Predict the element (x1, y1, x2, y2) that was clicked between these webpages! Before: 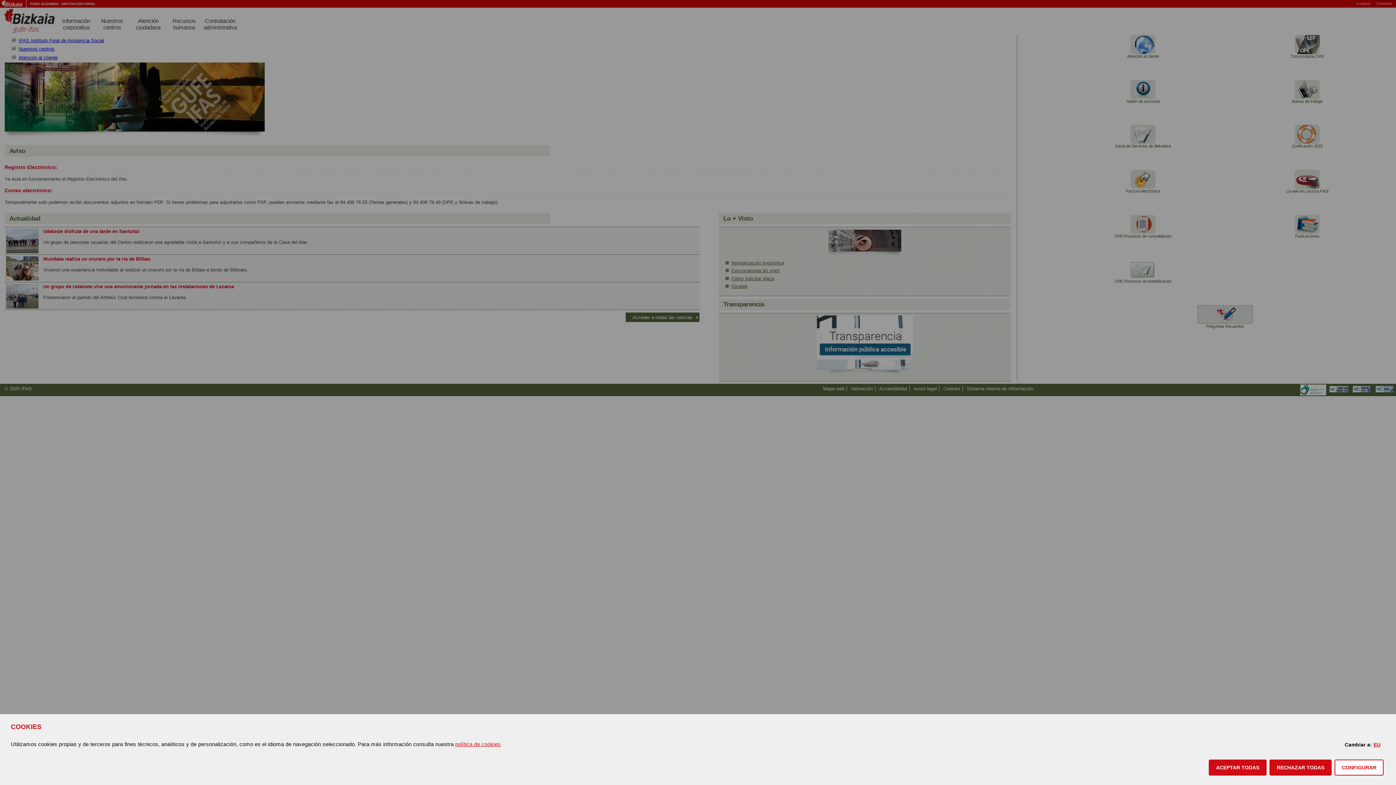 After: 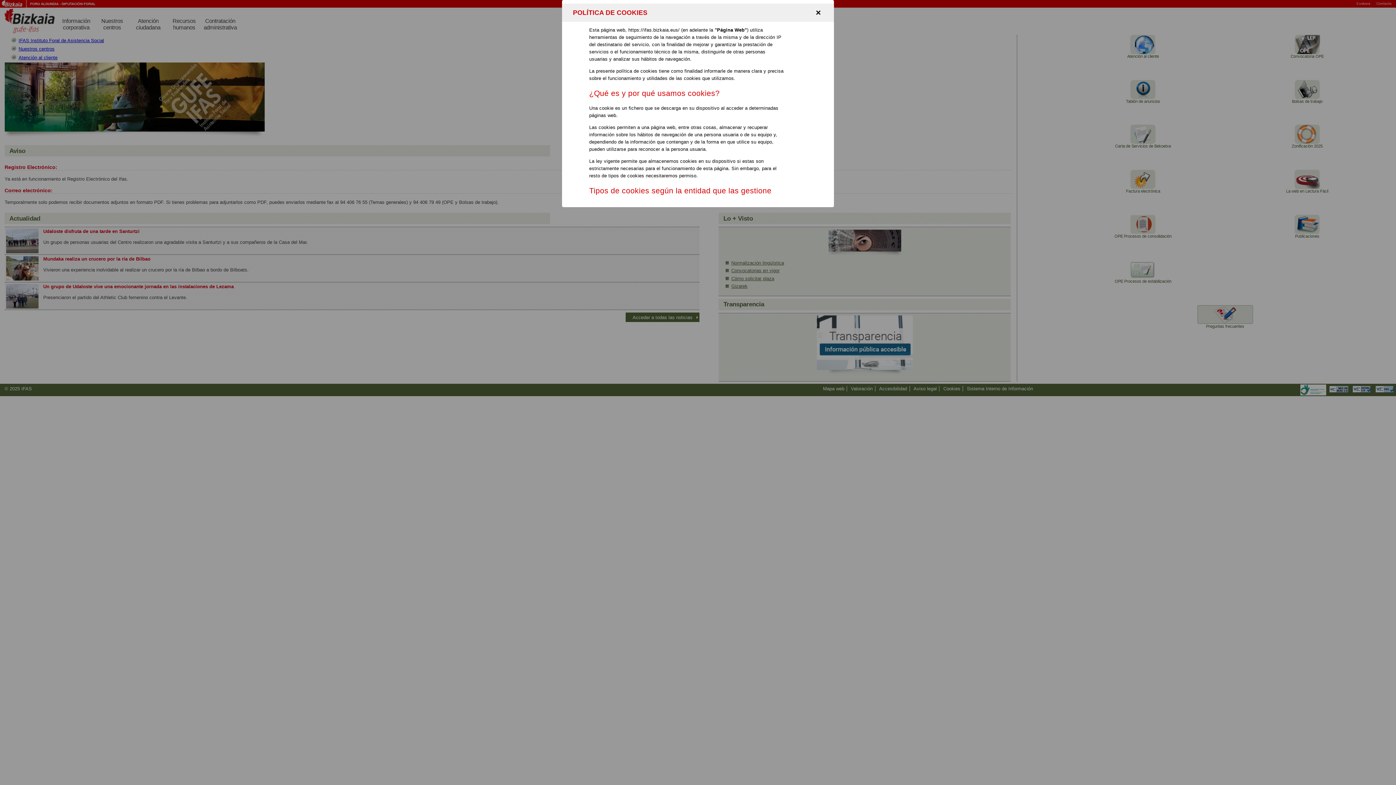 Action: bbox: (455, 741, 500, 747) label: política de cookies